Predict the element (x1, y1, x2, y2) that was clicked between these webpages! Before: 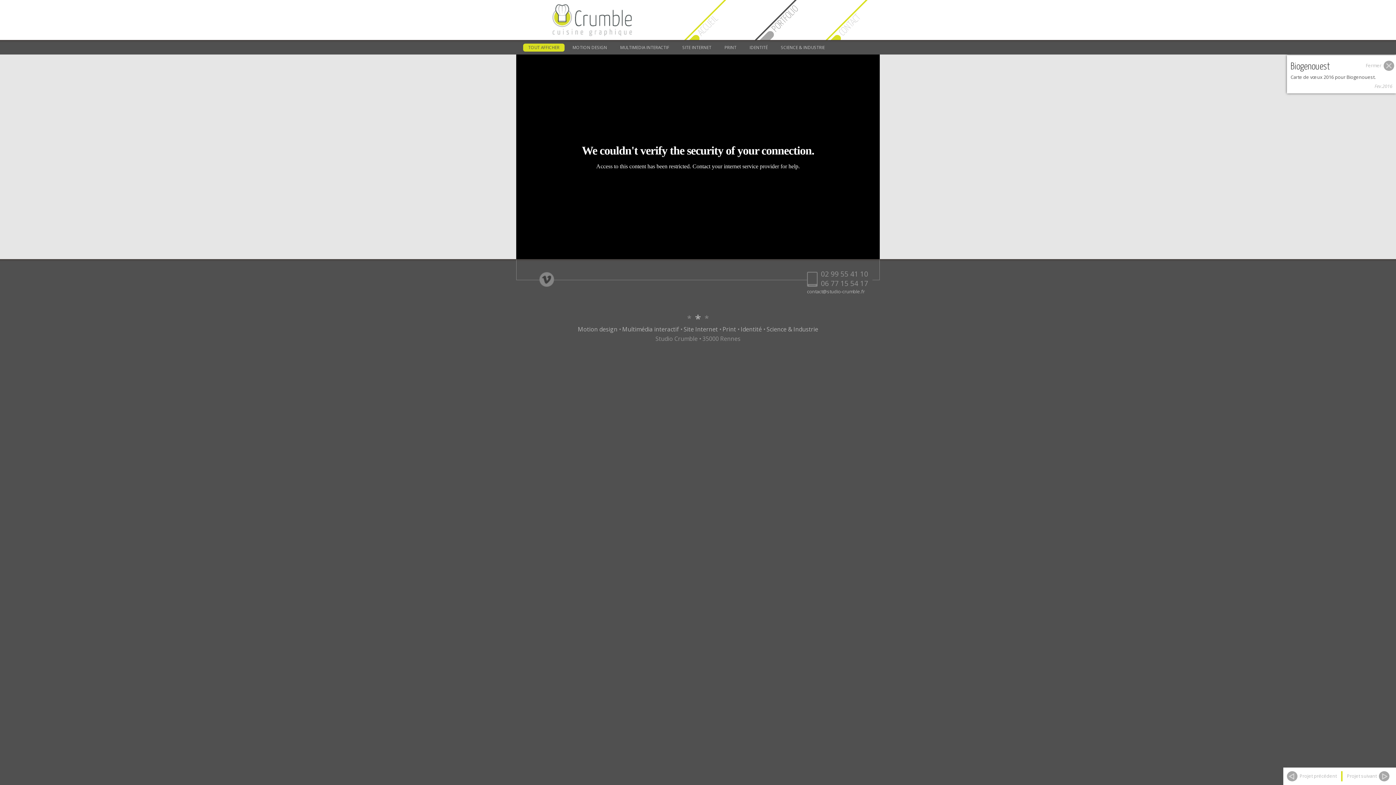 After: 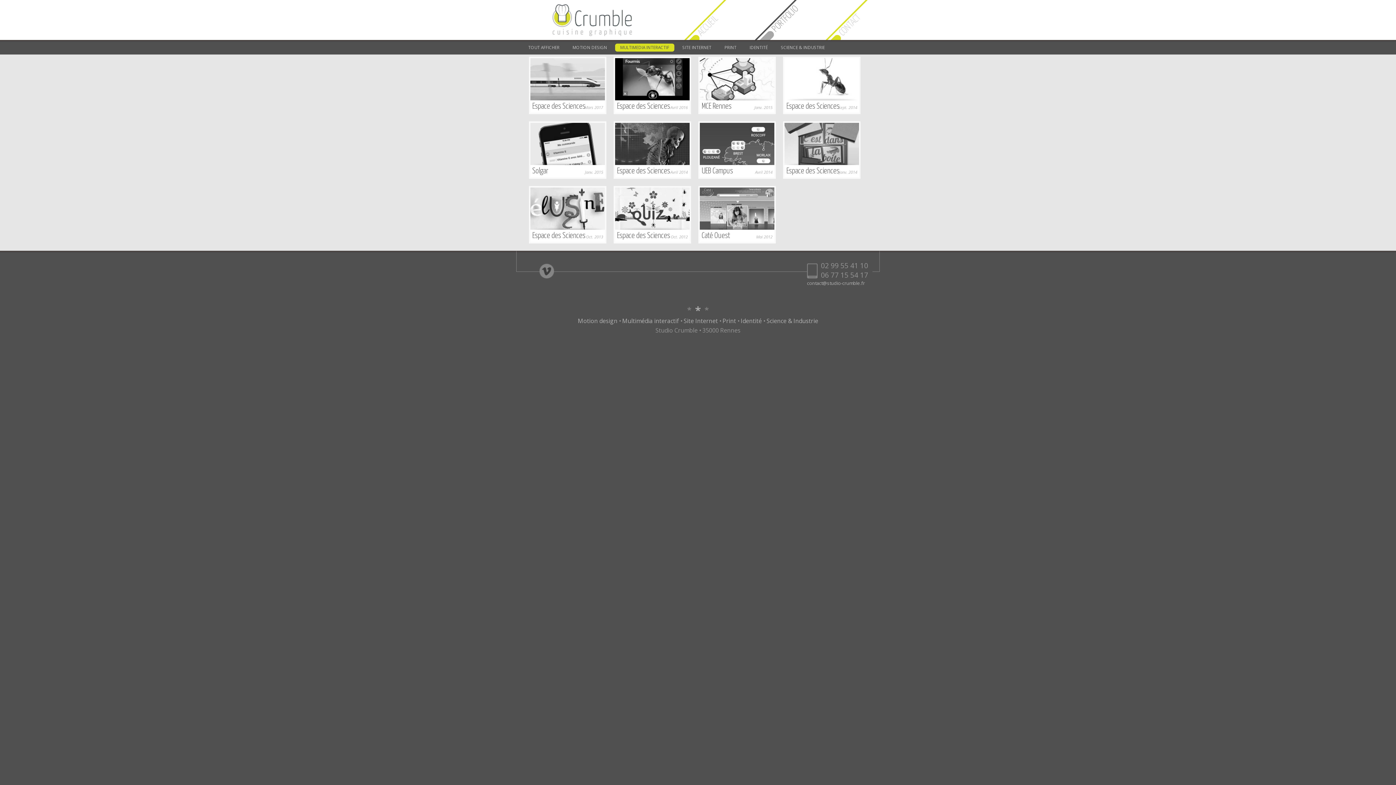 Action: bbox: (615, 43, 674, 51) label: MULTIMEDIA INTERACTIF